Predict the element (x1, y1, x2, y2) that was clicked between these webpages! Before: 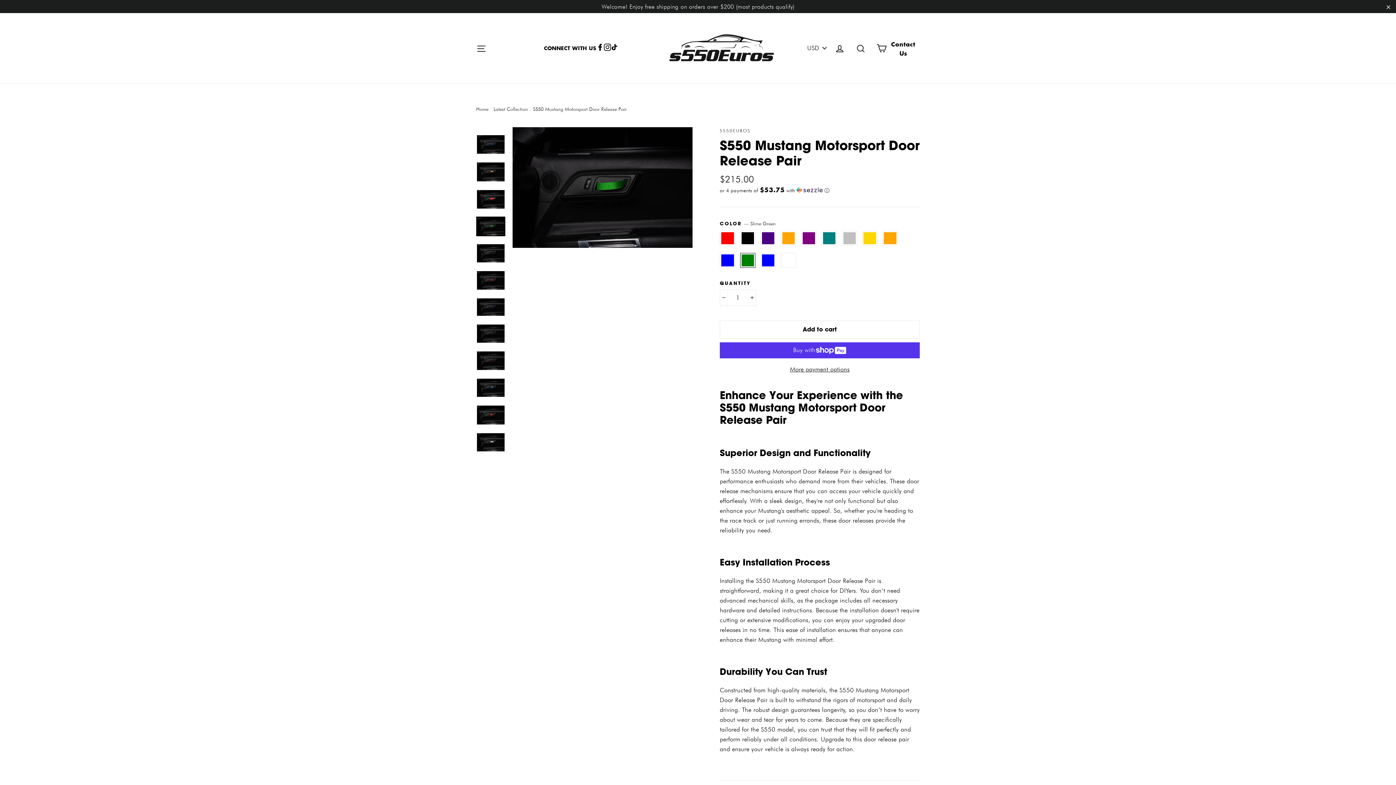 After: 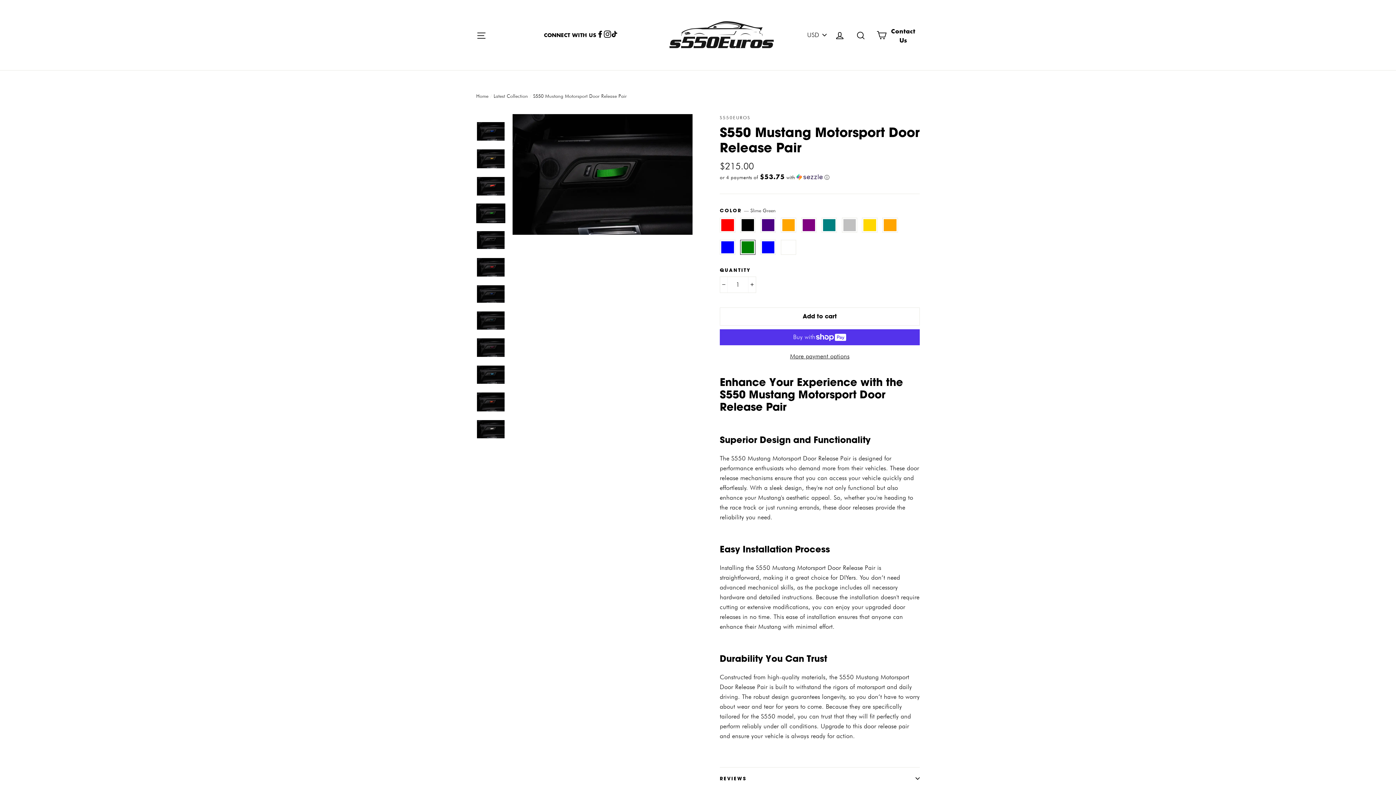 Action: bbox: (1381, 0, 1396, 13) label: "Close"